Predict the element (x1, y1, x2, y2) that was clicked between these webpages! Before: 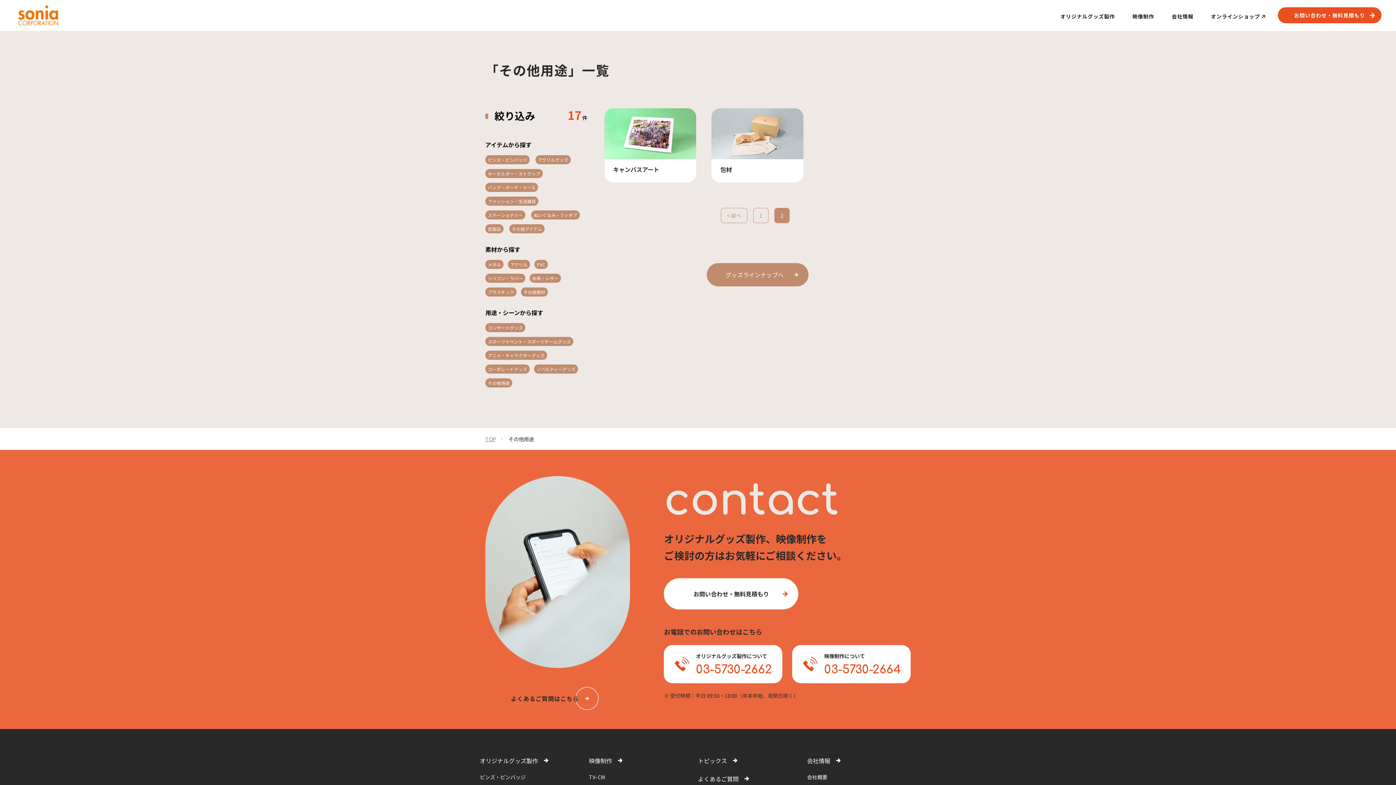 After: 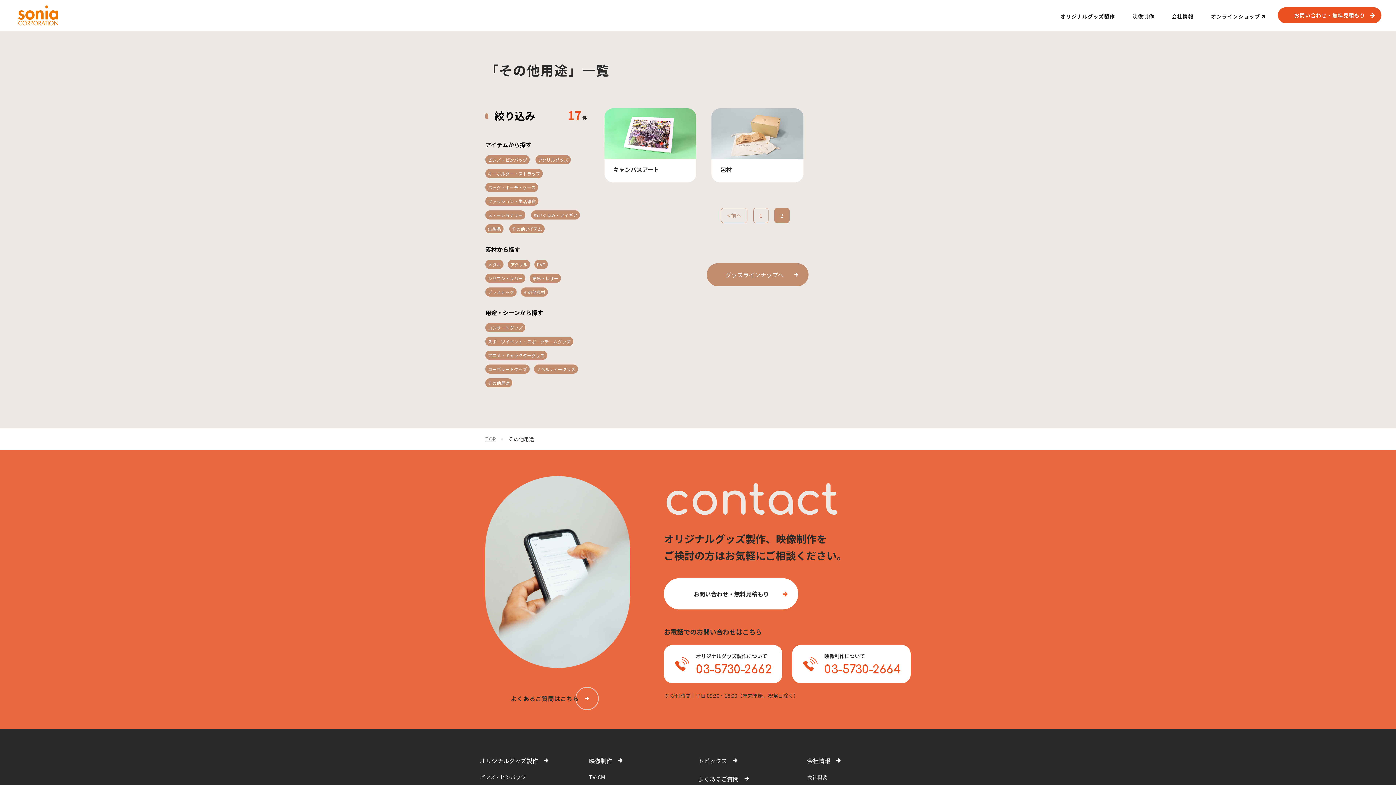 Action: bbox: (1351, 740, 1378, 767)